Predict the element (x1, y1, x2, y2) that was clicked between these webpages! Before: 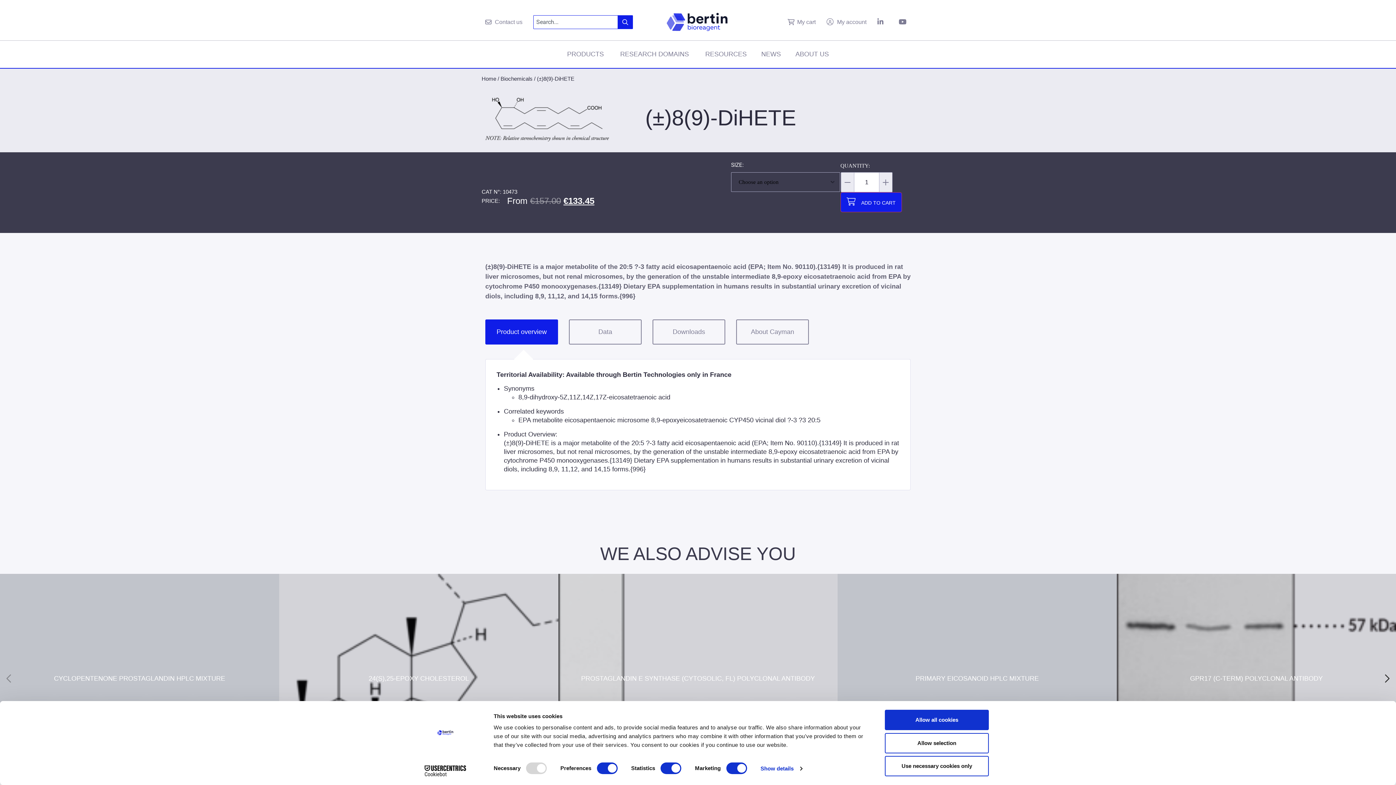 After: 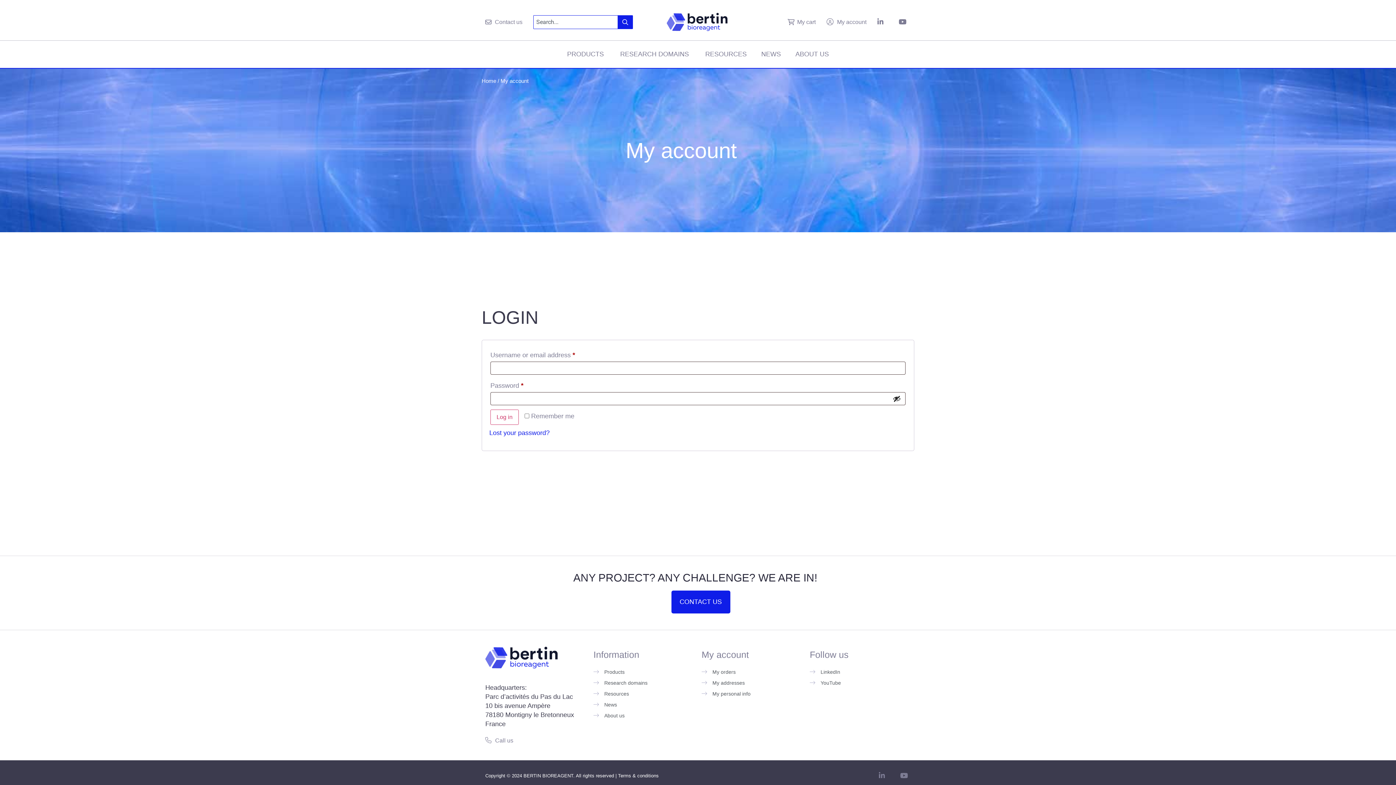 Action: label: My account bbox: (826, 17, 866, 26)